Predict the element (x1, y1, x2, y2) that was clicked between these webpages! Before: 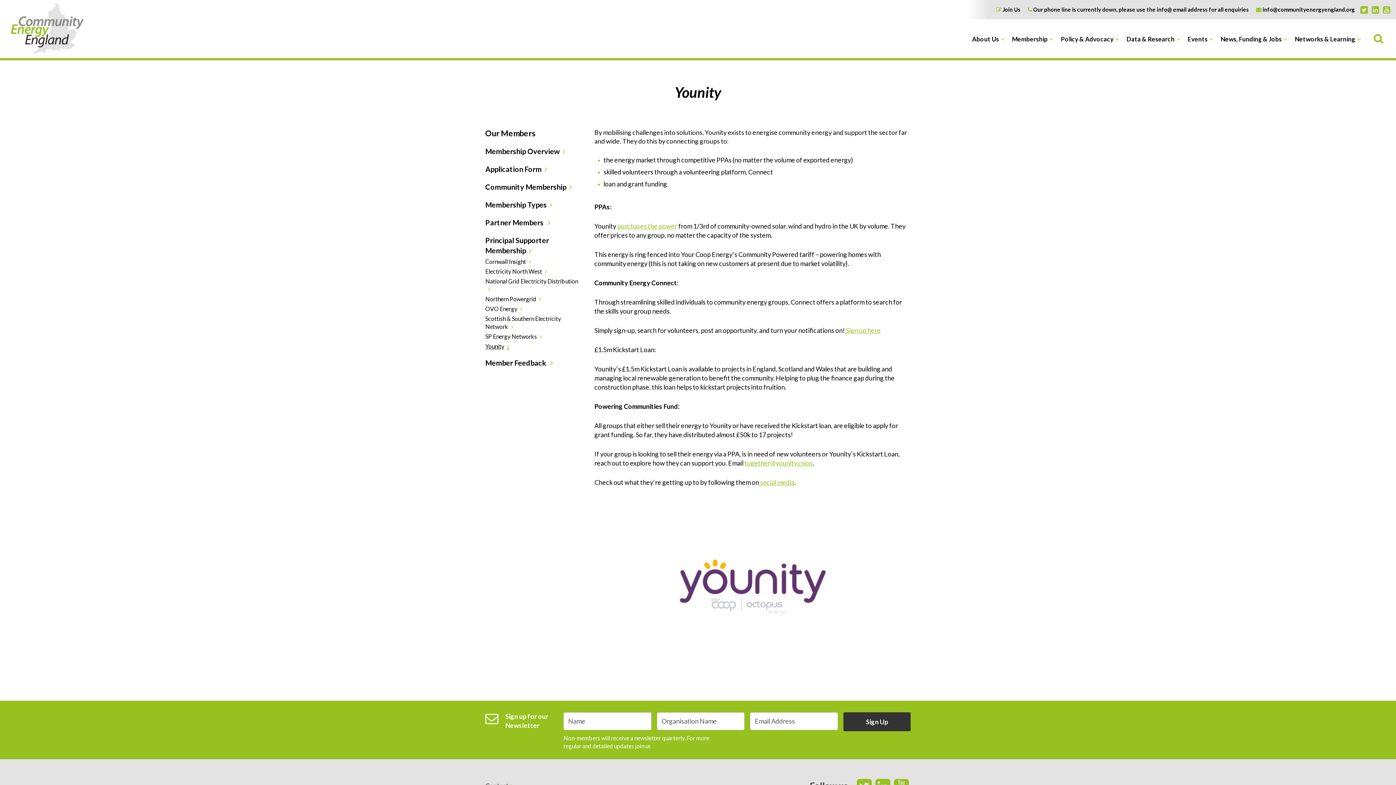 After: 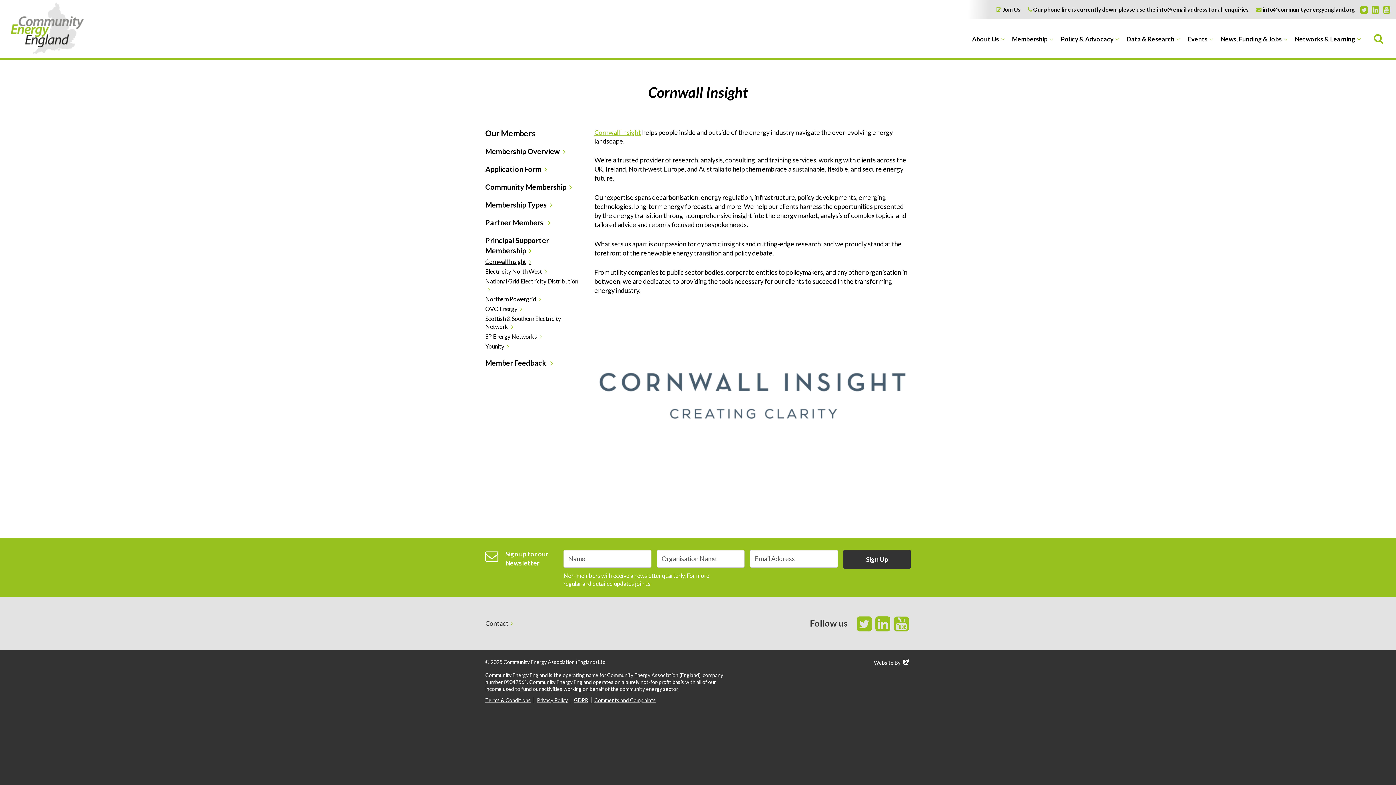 Action: bbox: (485, 258, 531, 265) label: Cornwall Insight